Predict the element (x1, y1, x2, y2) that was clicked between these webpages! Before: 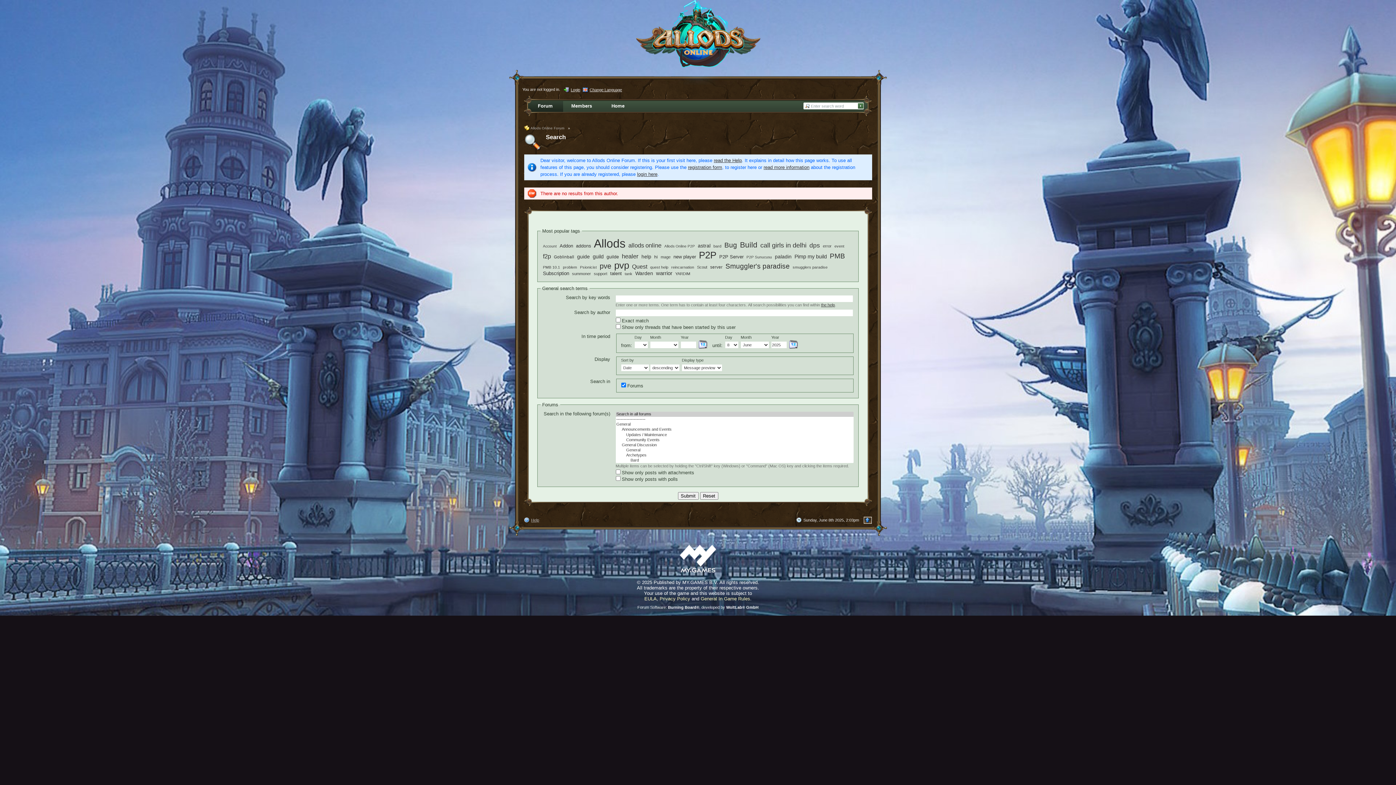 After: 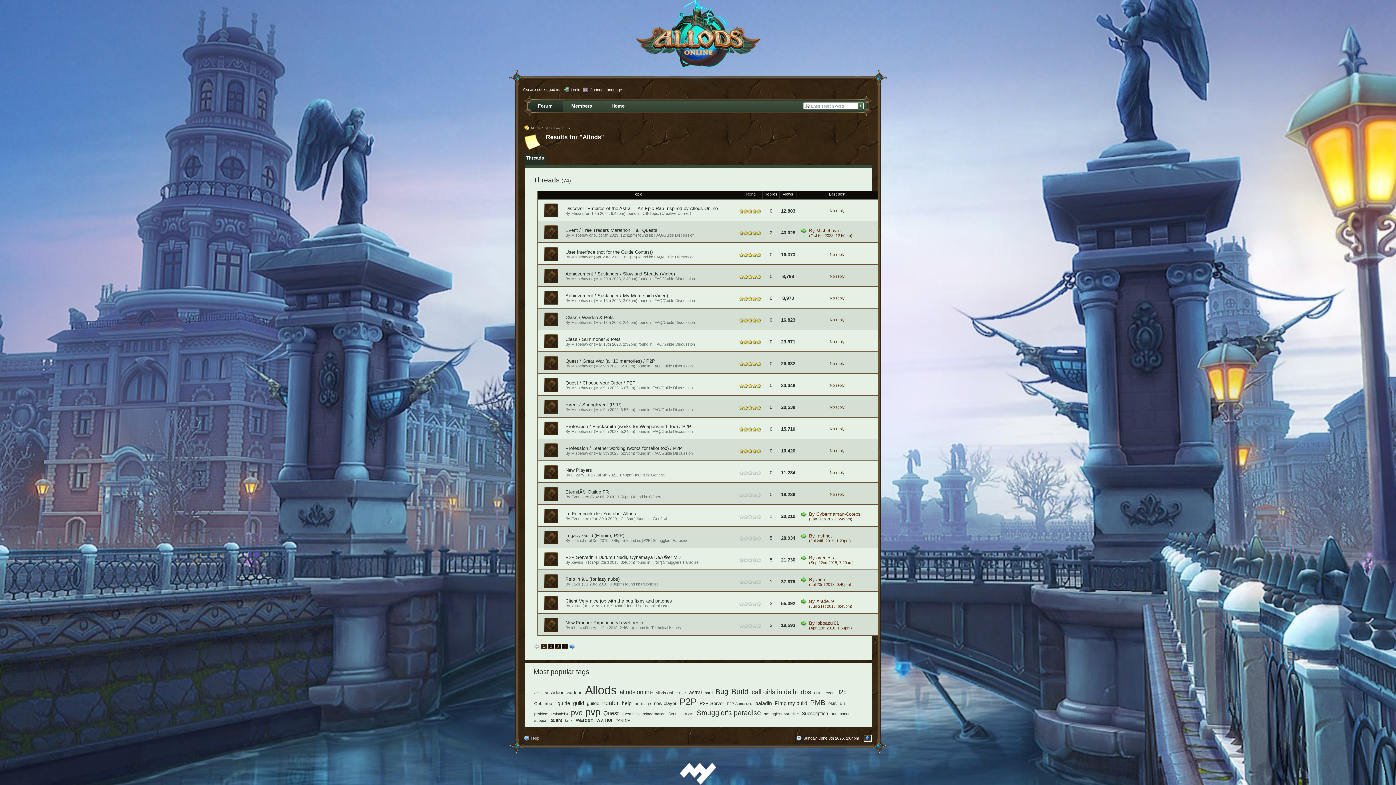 Action: bbox: (593, 236, 626, 250) label: Allods